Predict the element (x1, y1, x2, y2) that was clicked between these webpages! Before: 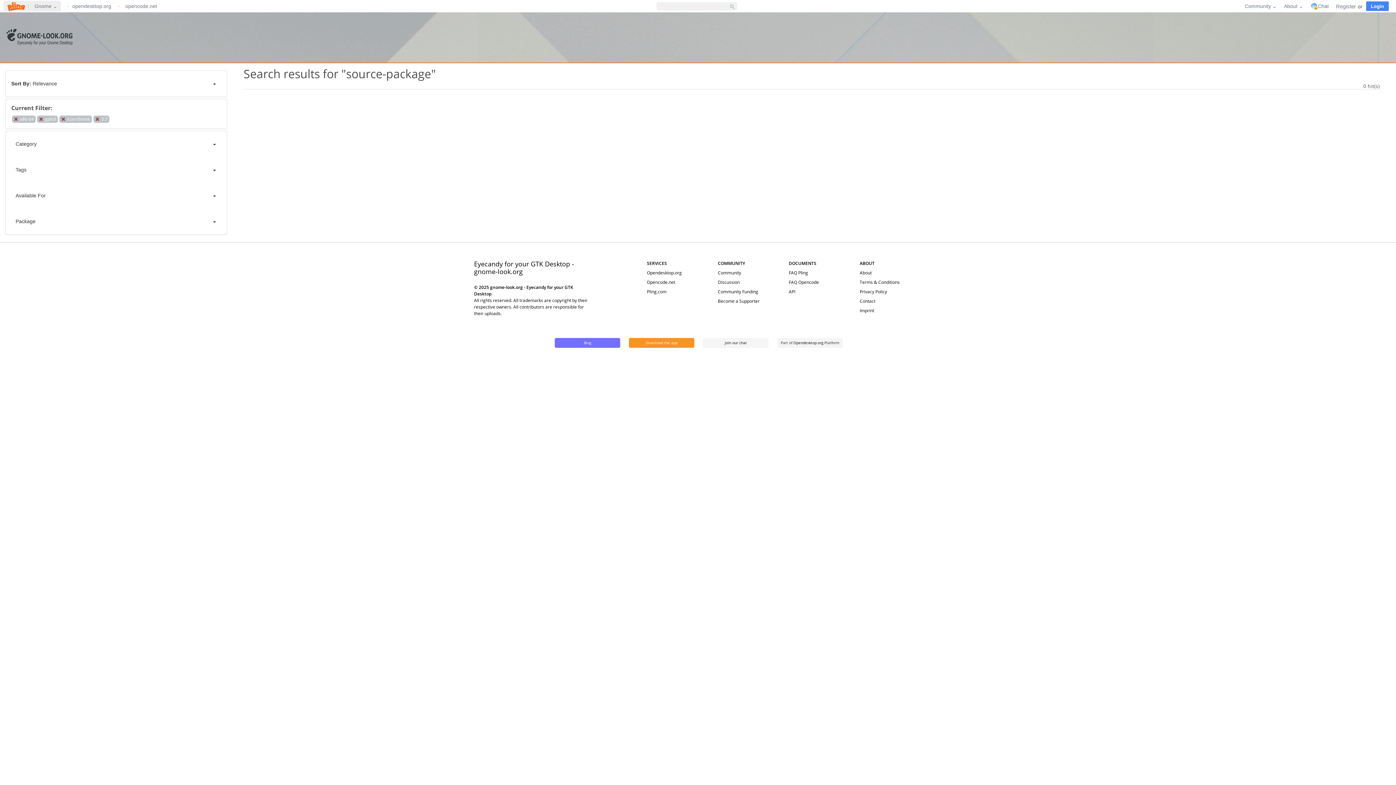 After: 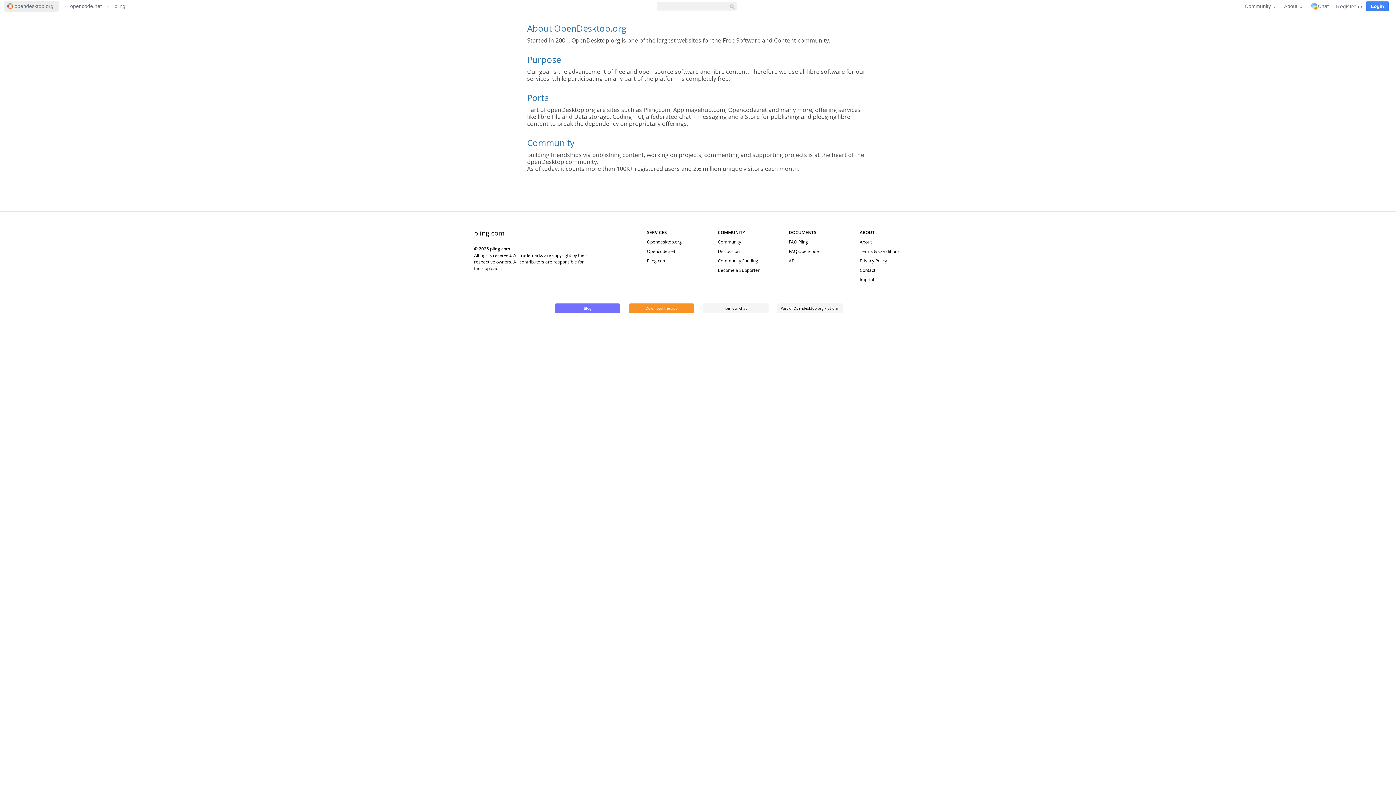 Action: label: About bbox: (859, 269, 871, 275)